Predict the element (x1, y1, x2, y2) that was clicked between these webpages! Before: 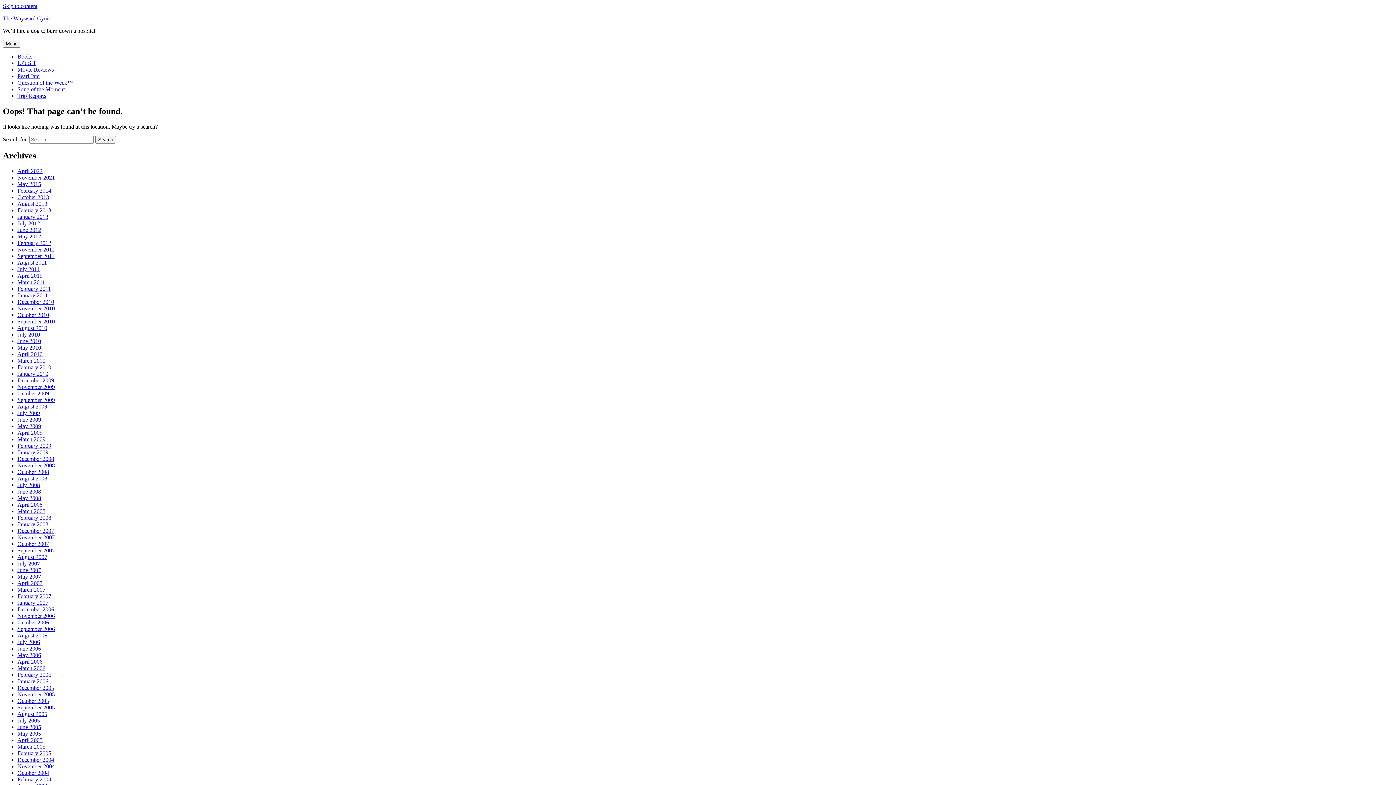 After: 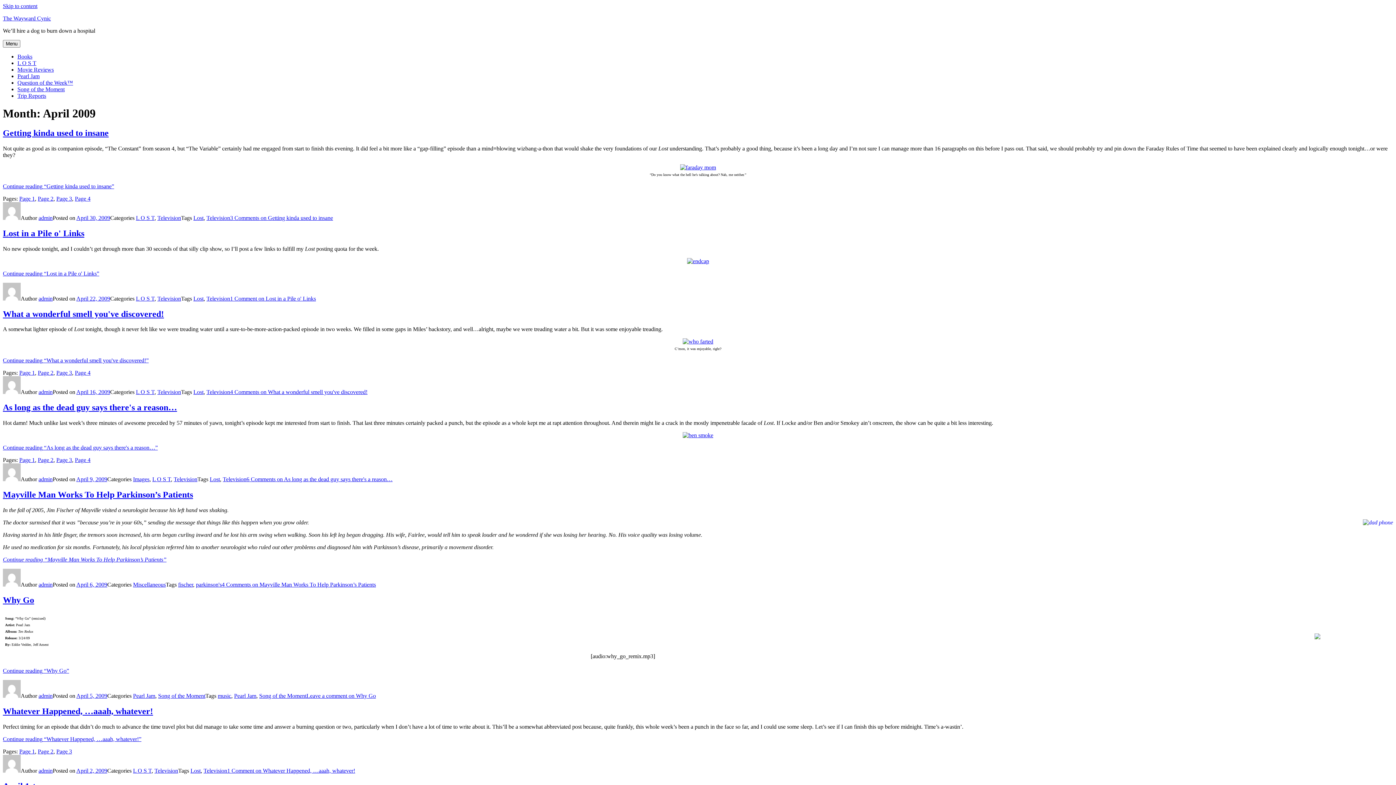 Action: label: April 2009 bbox: (17, 429, 42, 435)